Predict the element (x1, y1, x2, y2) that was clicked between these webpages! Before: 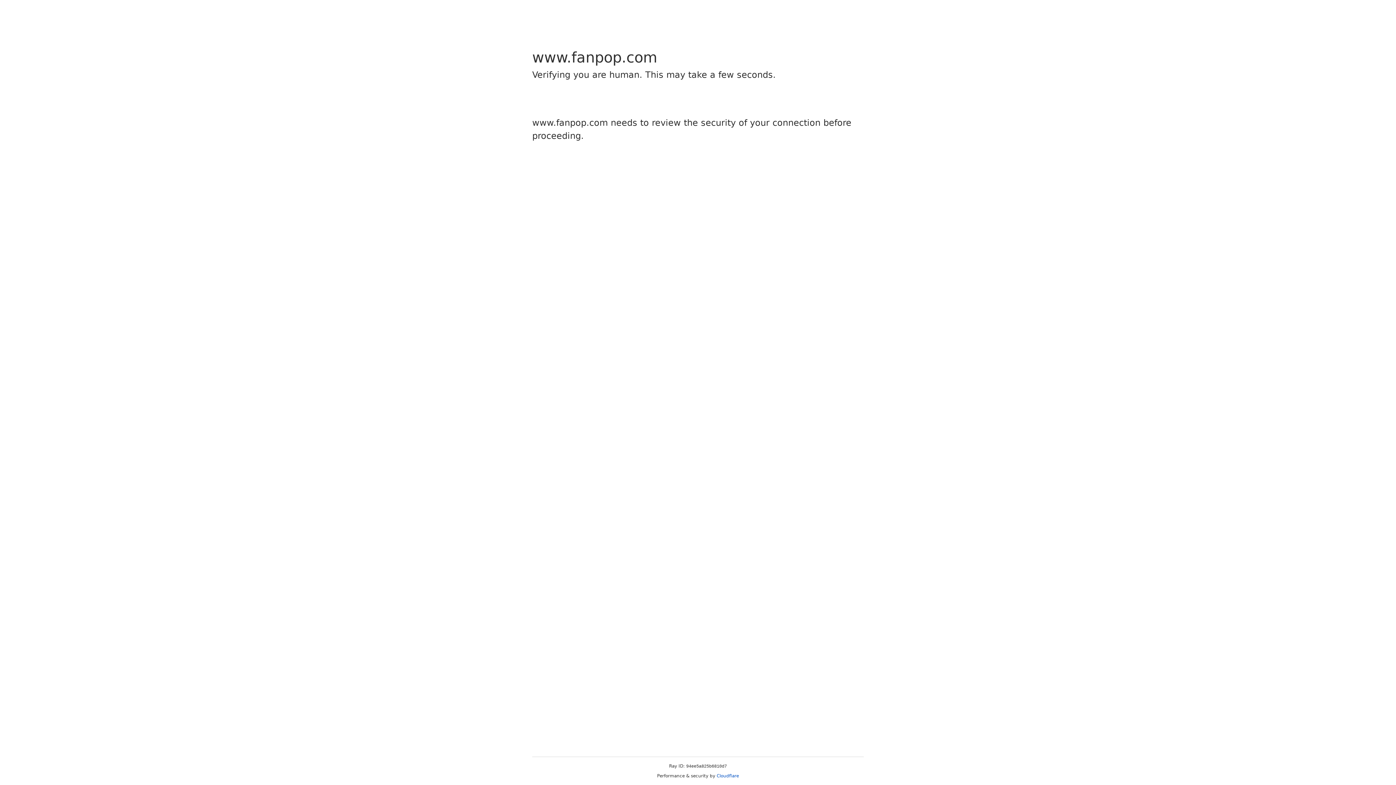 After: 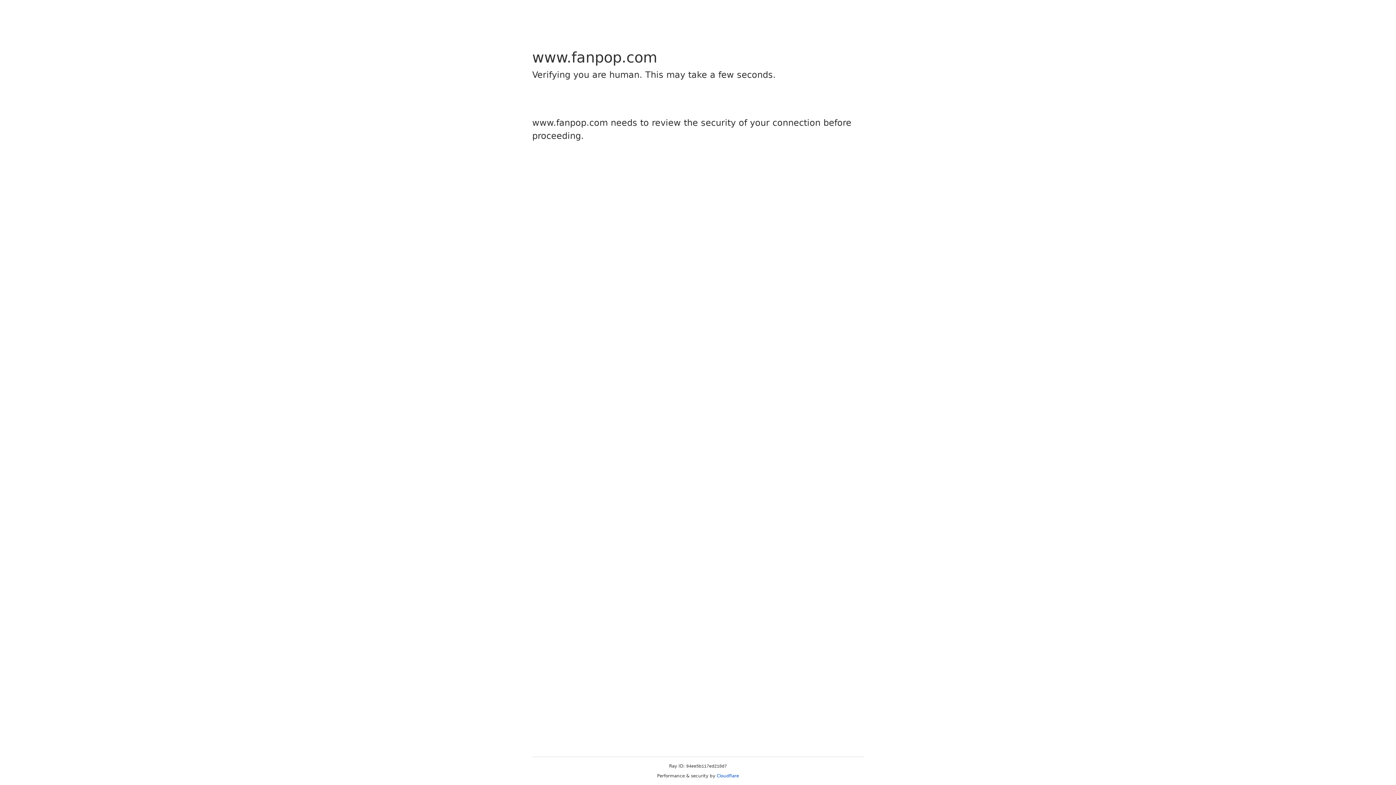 Action: label: Cloudflare bbox: (716, 773, 739, 778)